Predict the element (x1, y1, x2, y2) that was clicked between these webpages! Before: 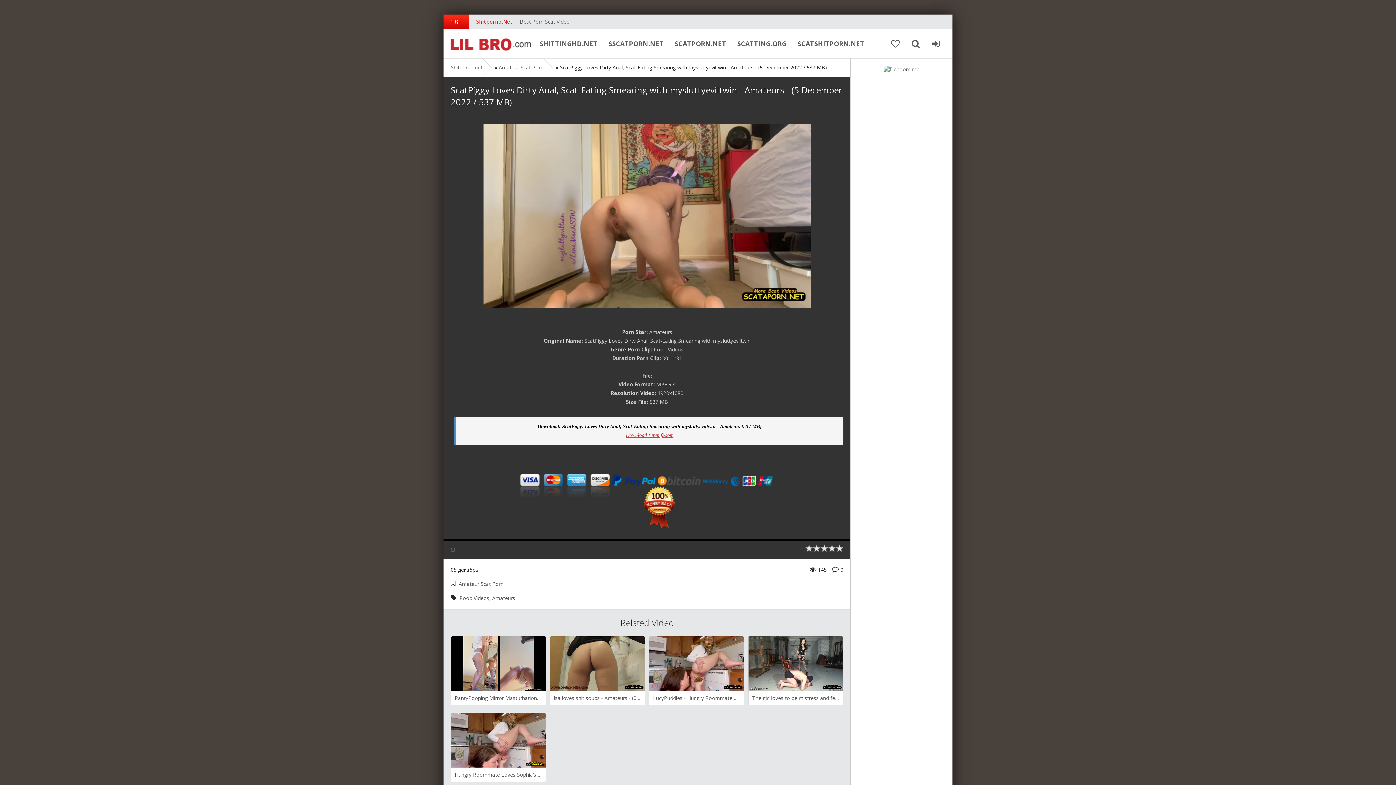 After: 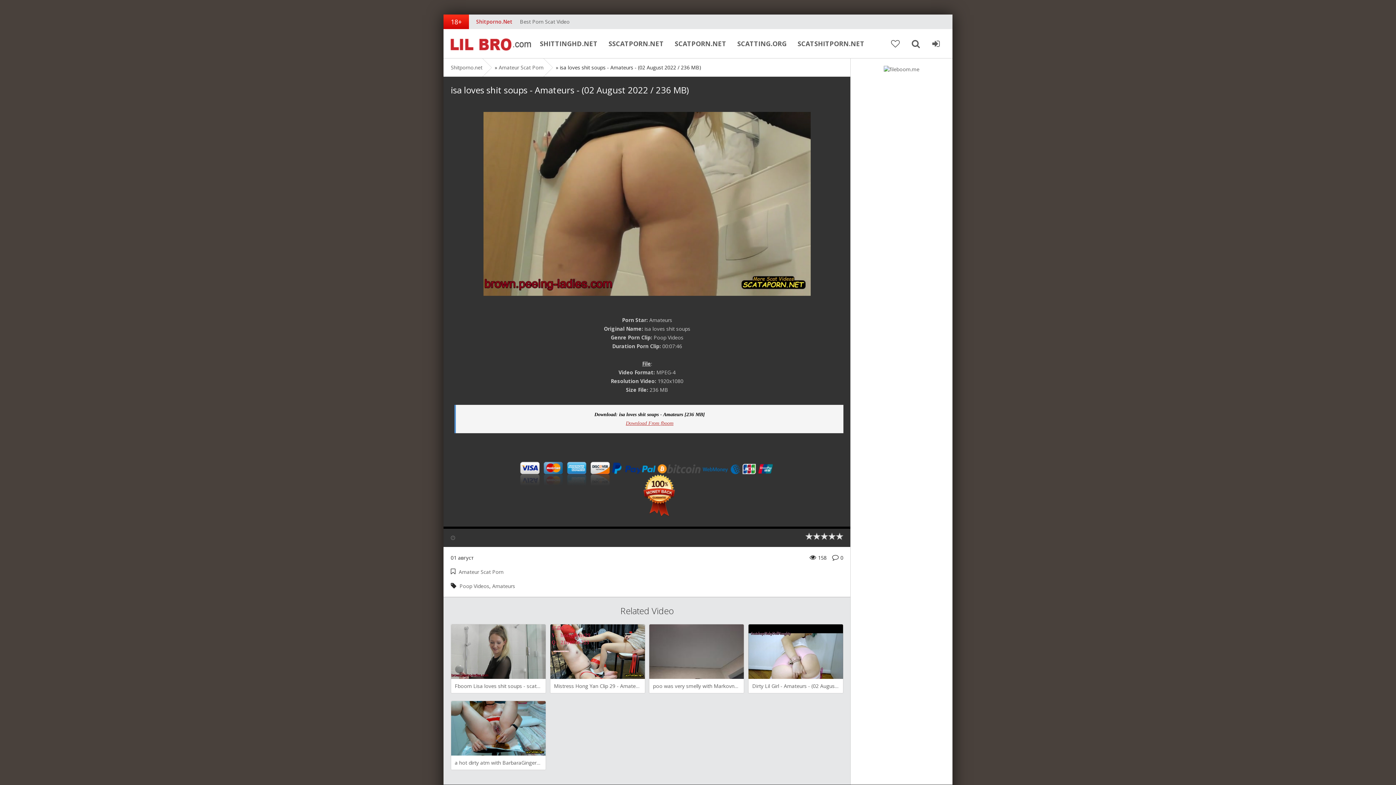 Action: bbox: (550, 636, 644, 705) label: isa loves shit soups - Amateurs - (02 August 2022 / 236 MB)